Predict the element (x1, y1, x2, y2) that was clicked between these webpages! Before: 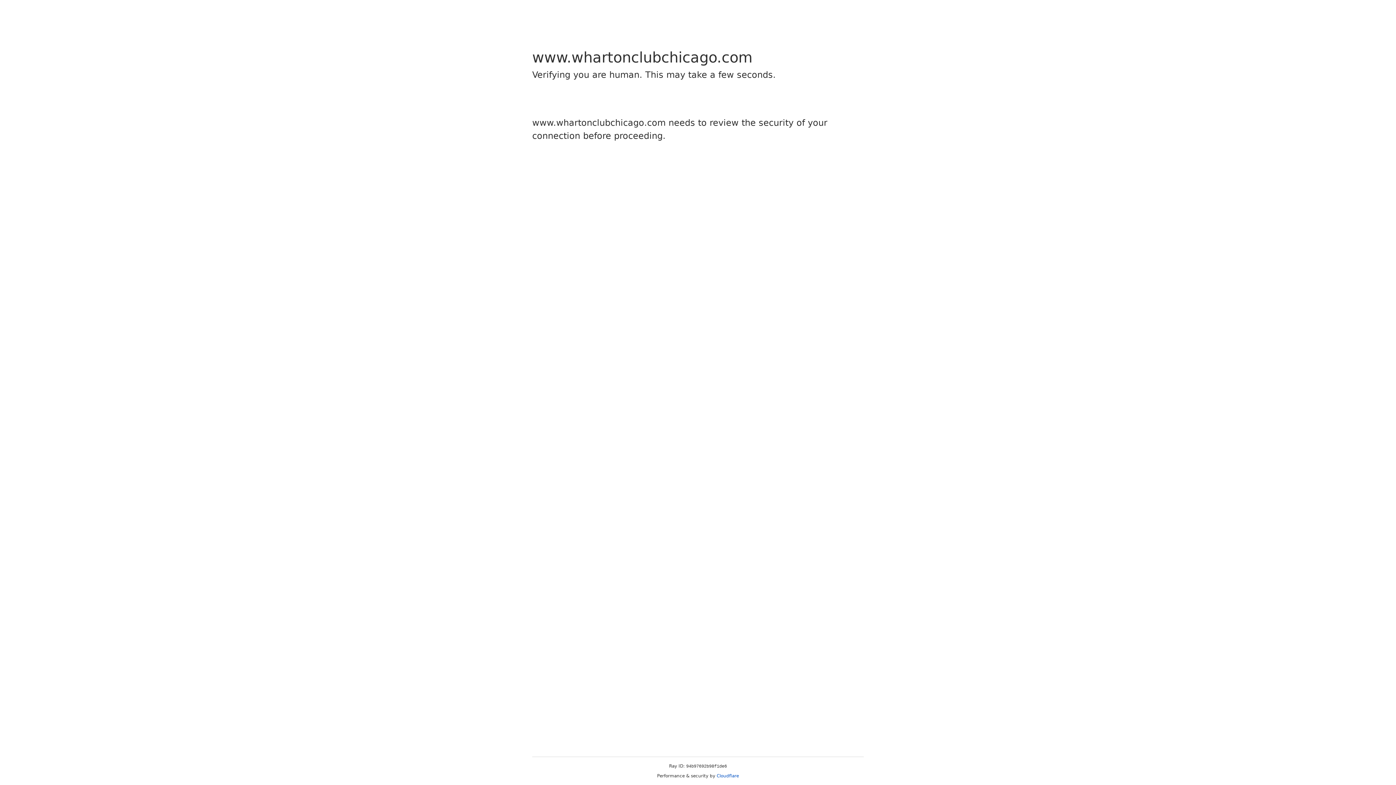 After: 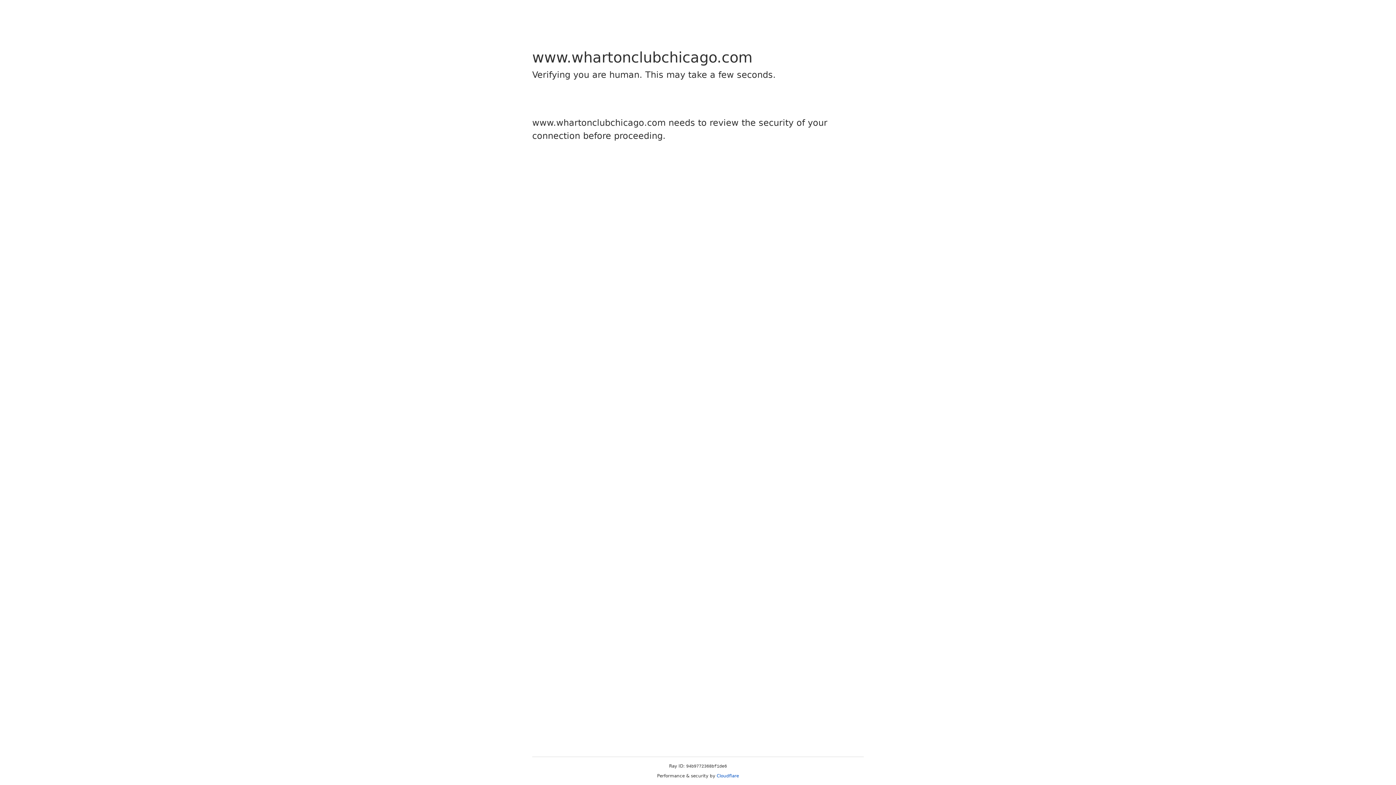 Action: label: Cloudflare bbox: (716, 773, 739, 778)